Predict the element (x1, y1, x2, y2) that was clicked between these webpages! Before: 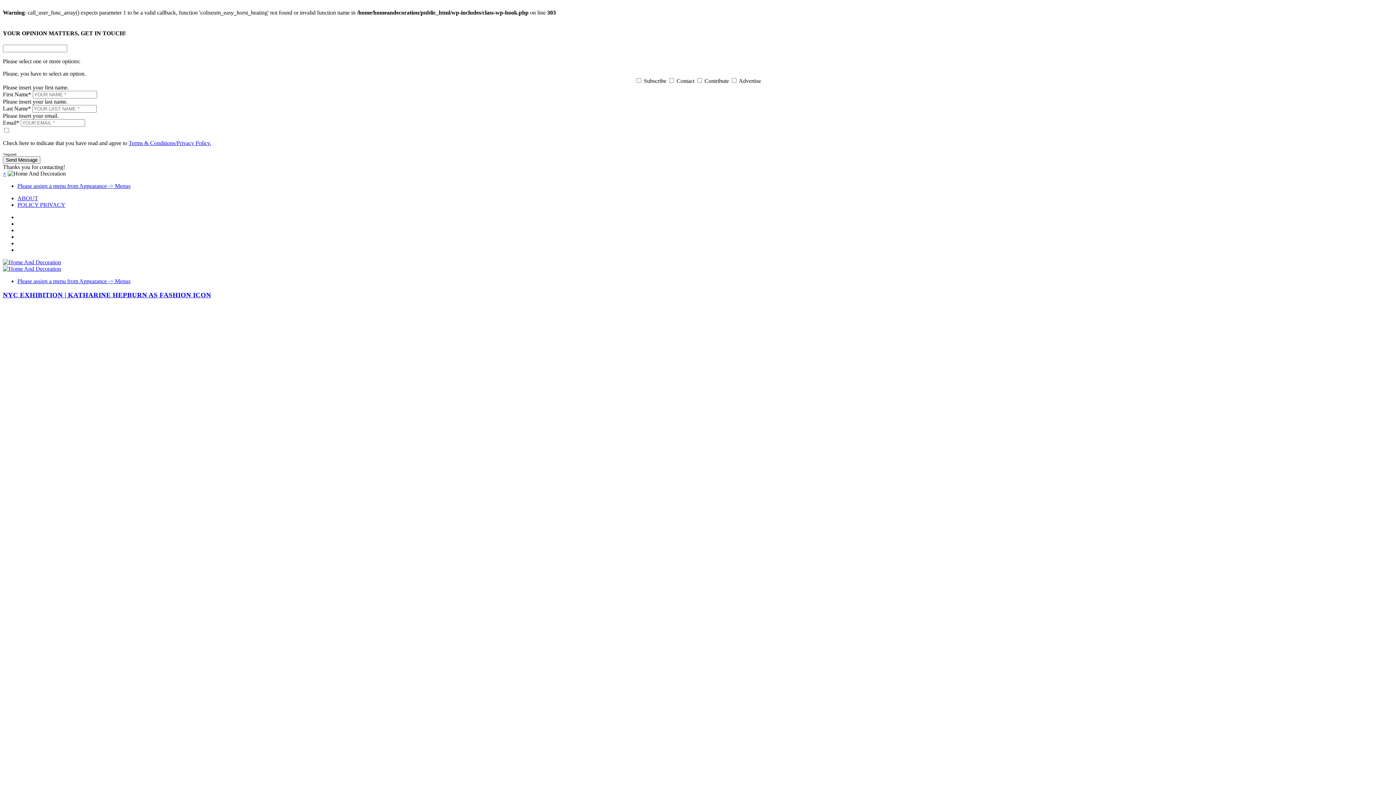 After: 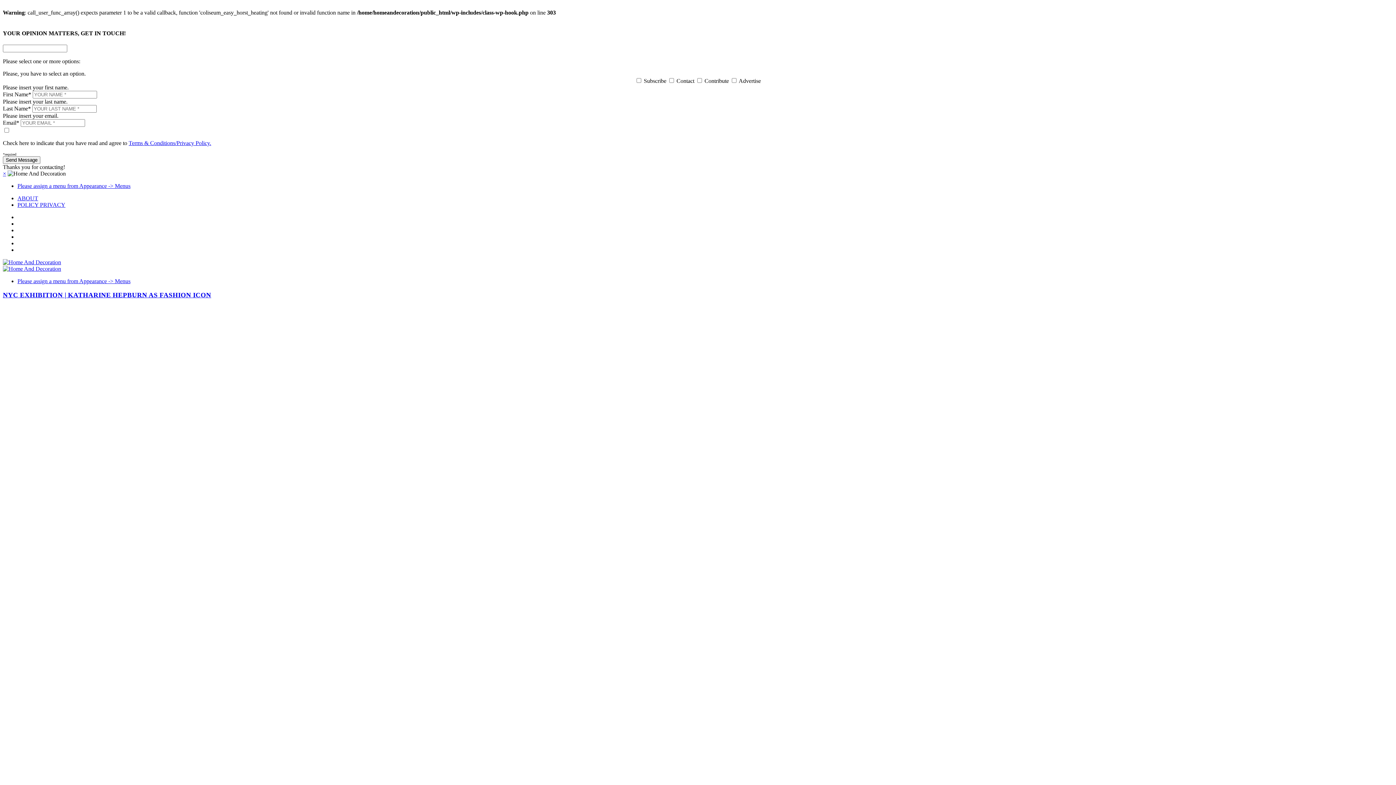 Action: bbox: (2, 291, 211, 299) label: NYC EXHIBITION | KATHARINE HEPBURN AS FASHION ICON